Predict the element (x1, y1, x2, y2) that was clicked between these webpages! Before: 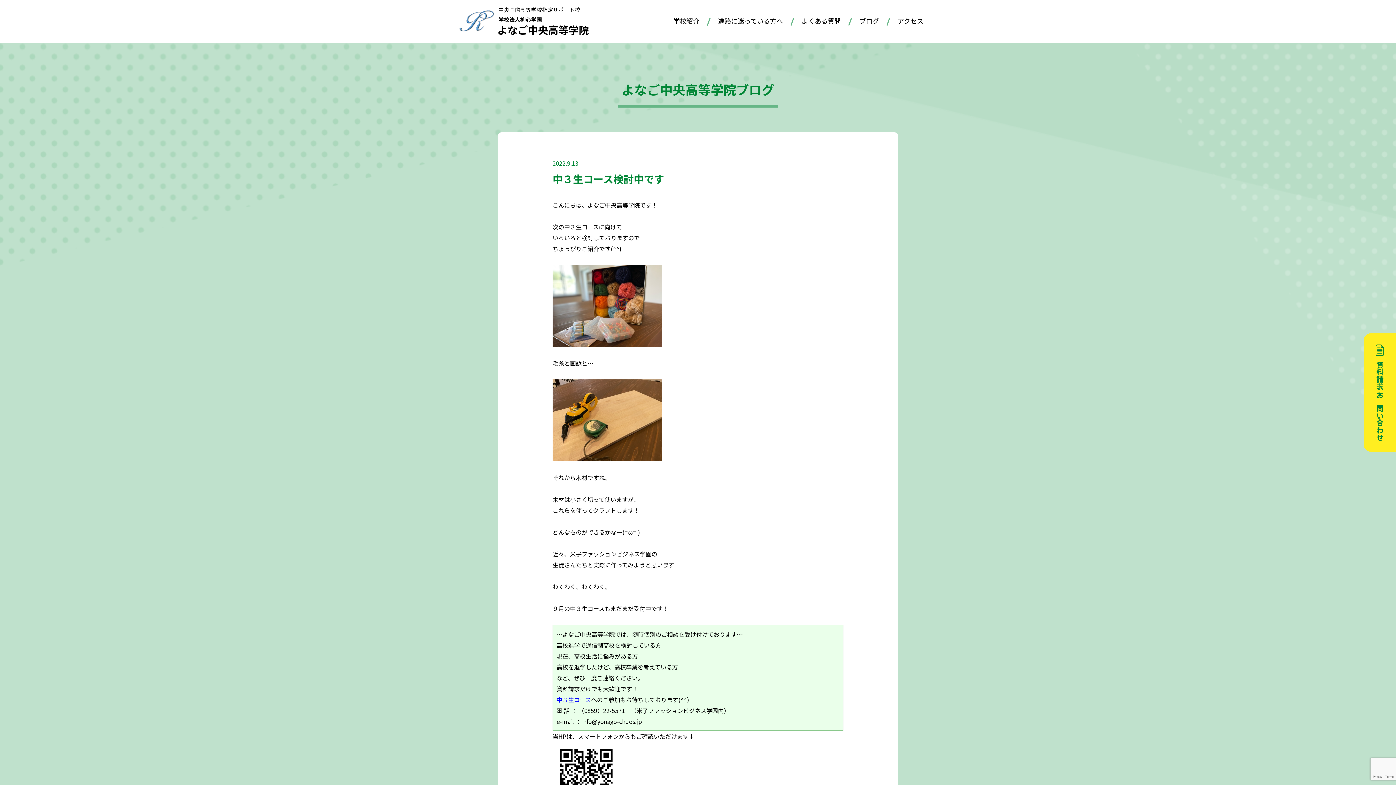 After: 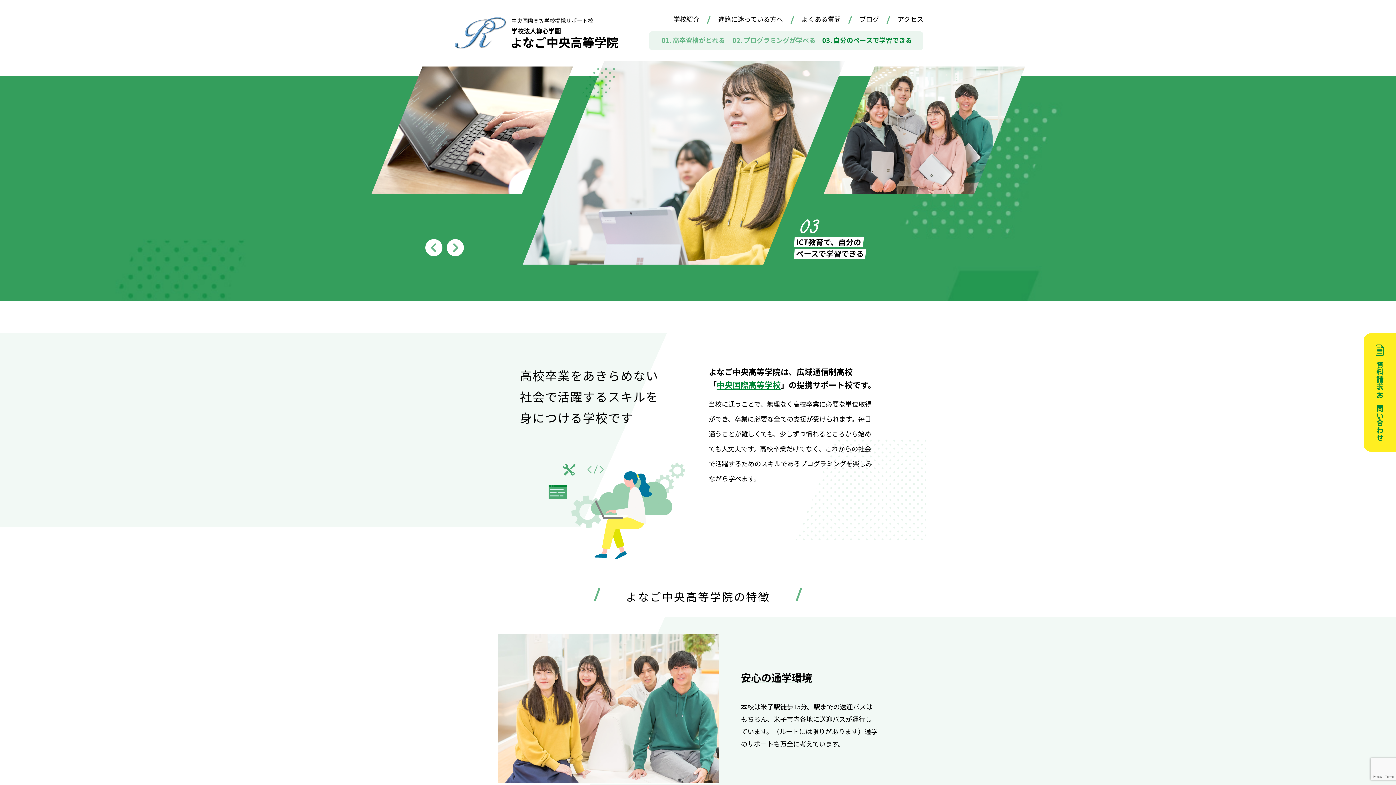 Action: label: 中央国際高等学校指定サポート校

学校法人柳心学園

よなご中央高等学院 bbox: (457, 6, 589, 34)